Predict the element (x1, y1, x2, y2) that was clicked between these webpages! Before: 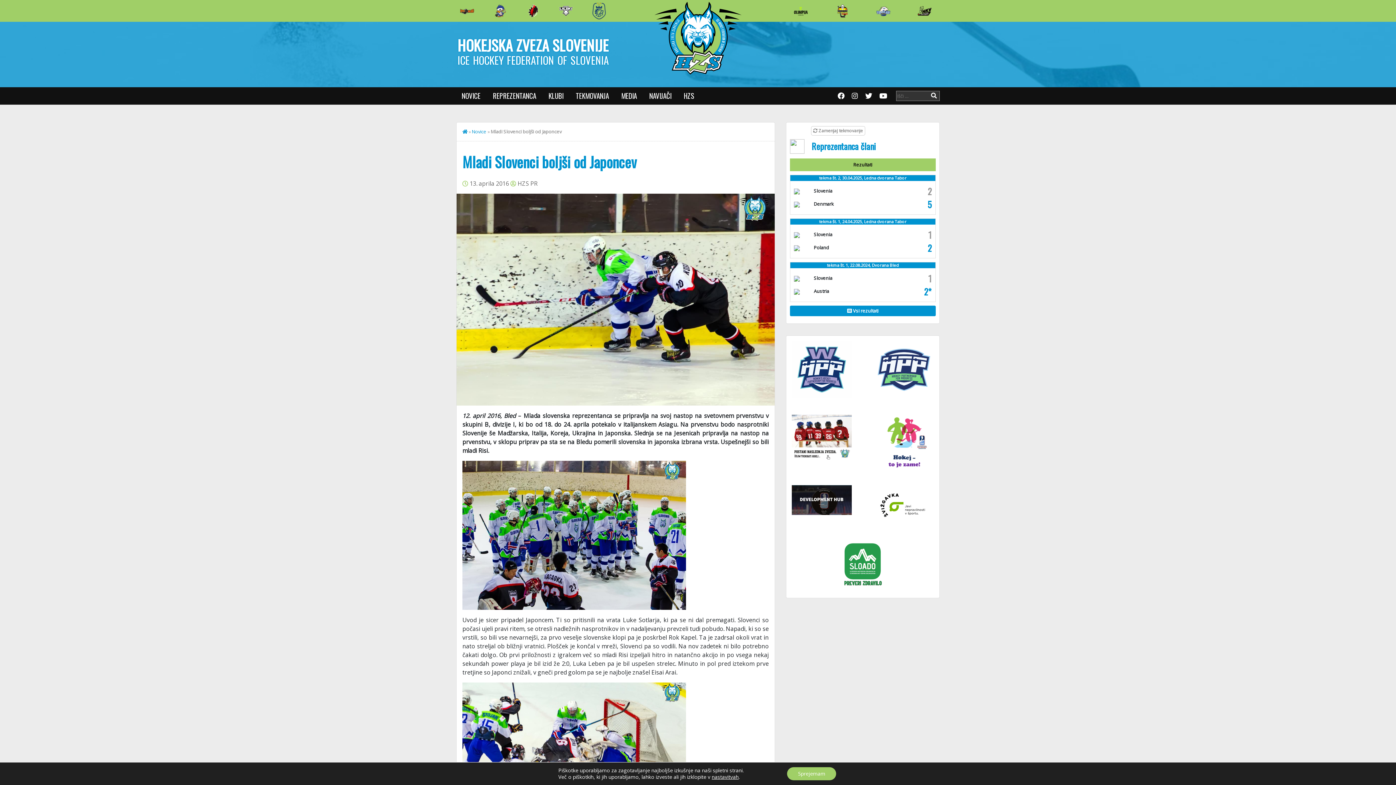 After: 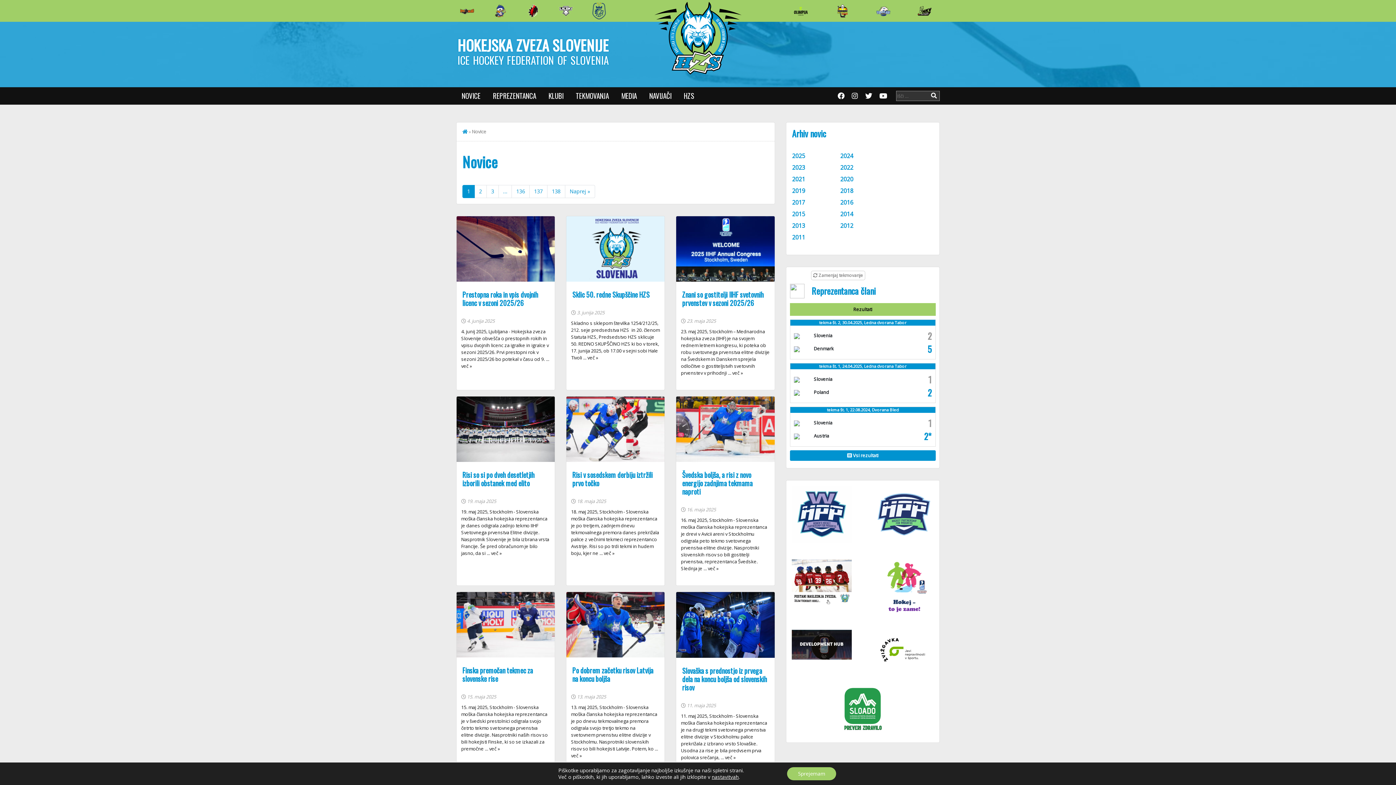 Action: bbox: (472, 128, 486, 134) label: Novice